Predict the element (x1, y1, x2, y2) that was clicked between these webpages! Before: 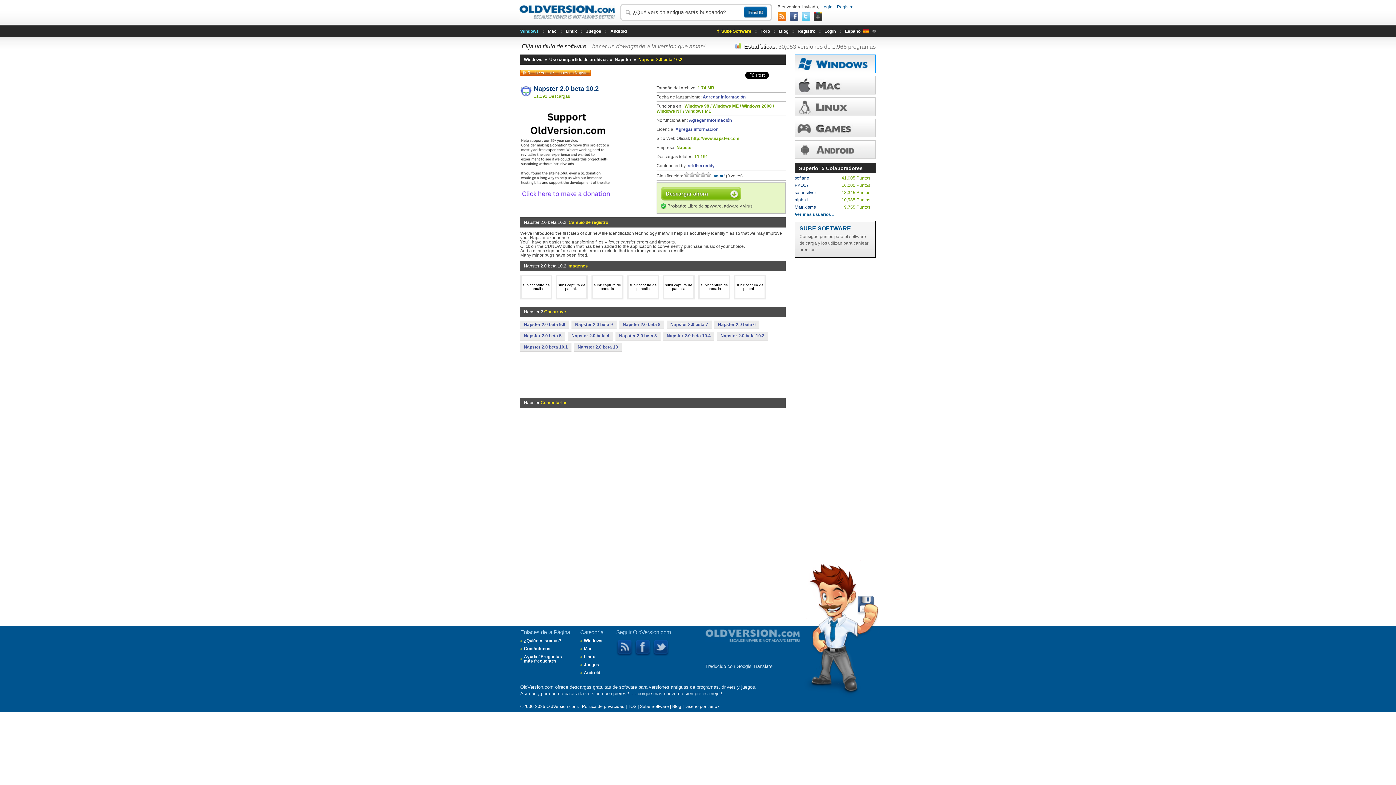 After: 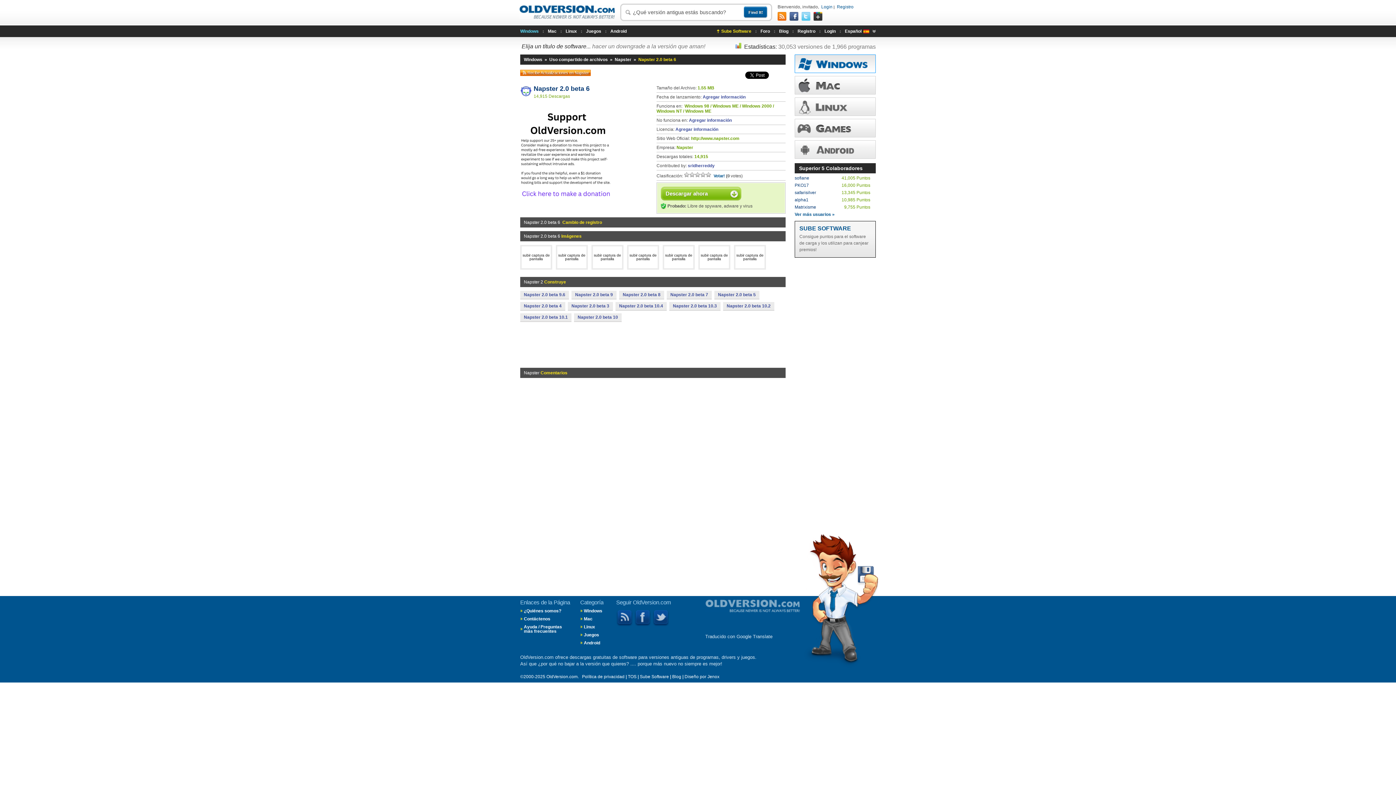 Action: bbox: (714, 320, 759, 328) label: Napster 2.0 beta 6